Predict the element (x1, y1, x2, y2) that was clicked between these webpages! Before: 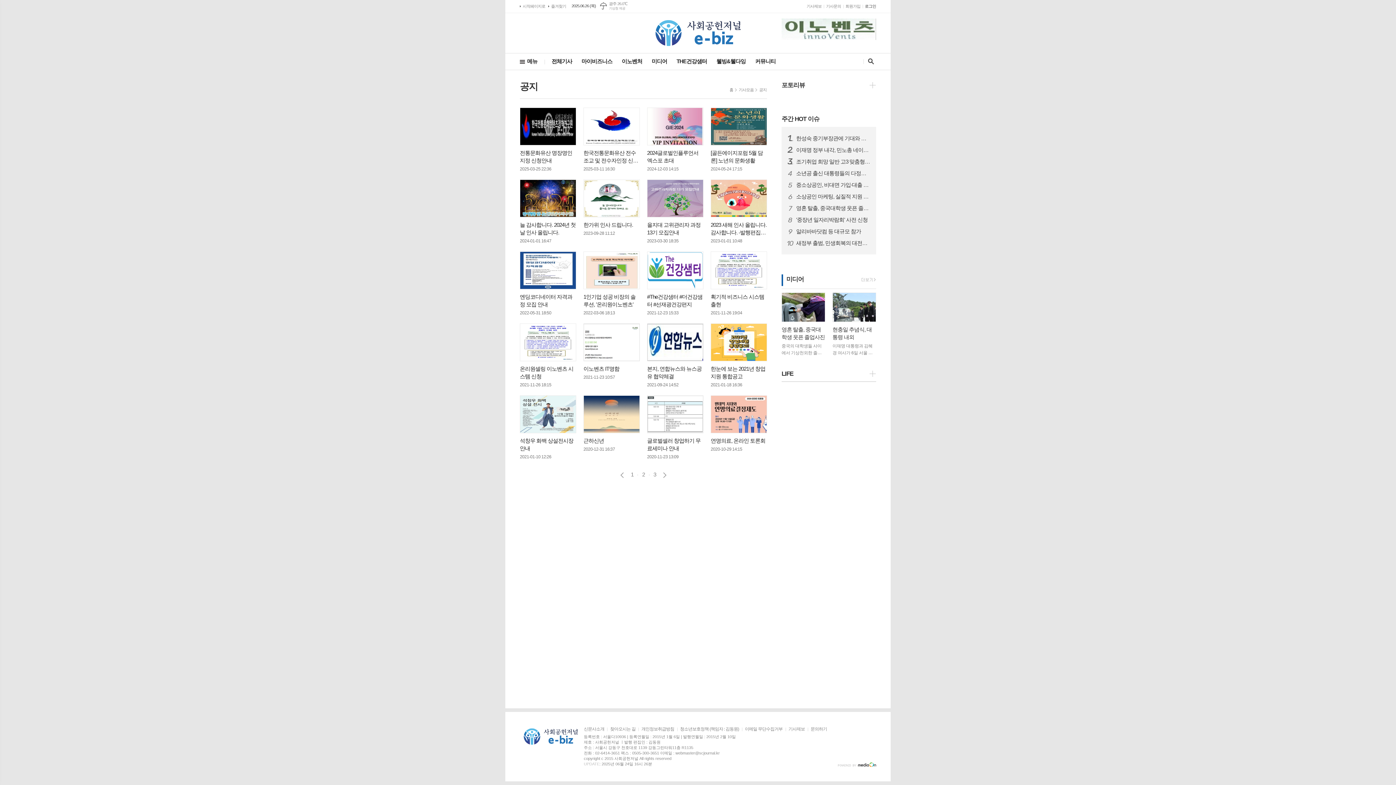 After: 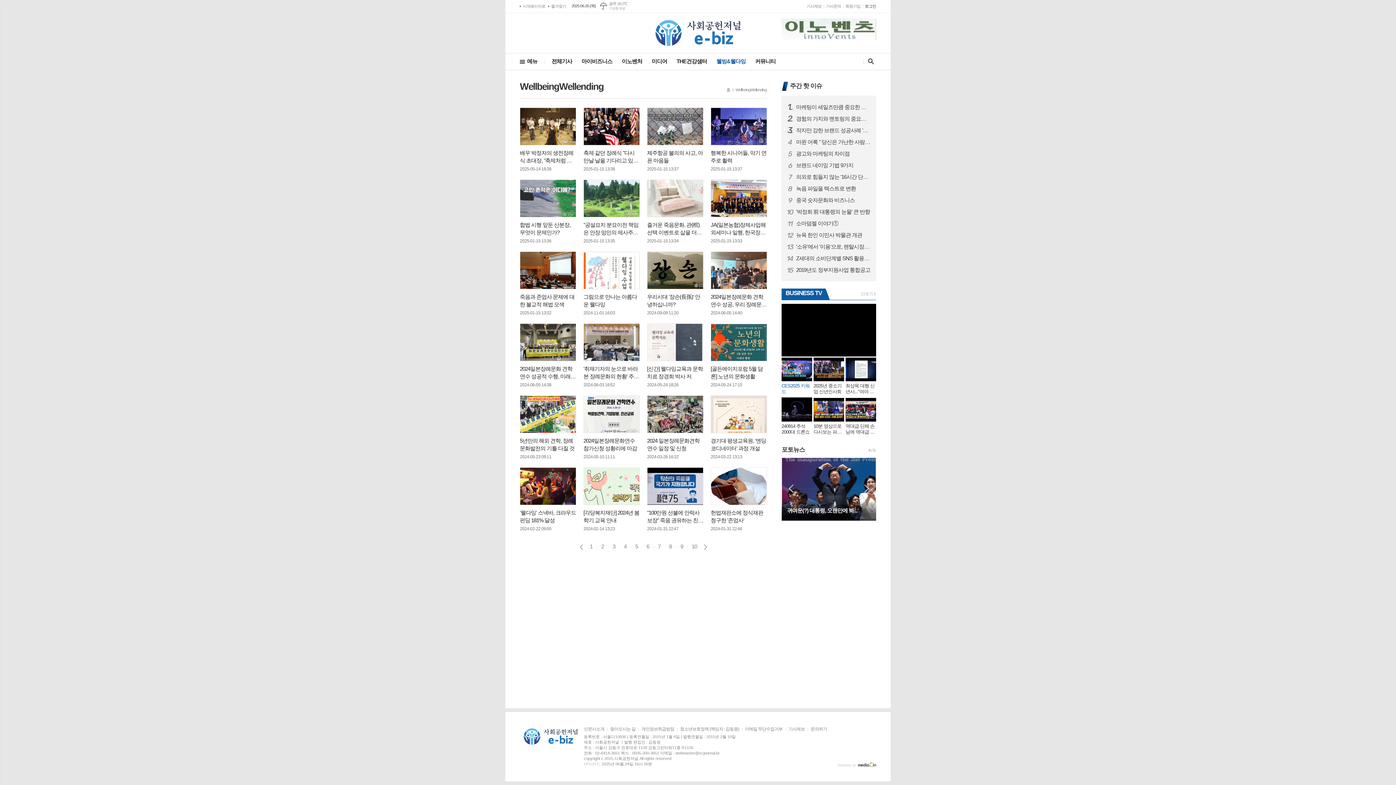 Action: bbox: (711, 53, 750, 69) label: 웰빙&웰다잉